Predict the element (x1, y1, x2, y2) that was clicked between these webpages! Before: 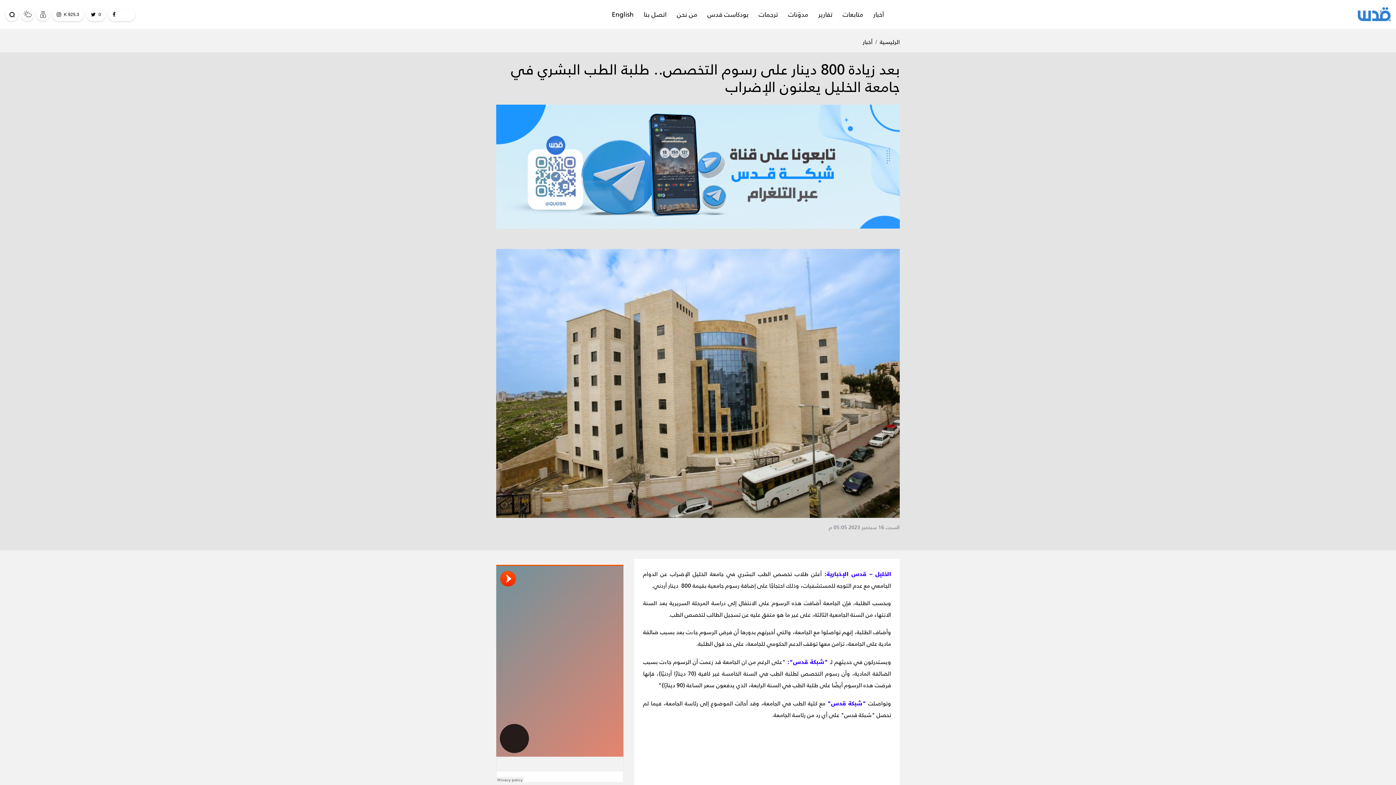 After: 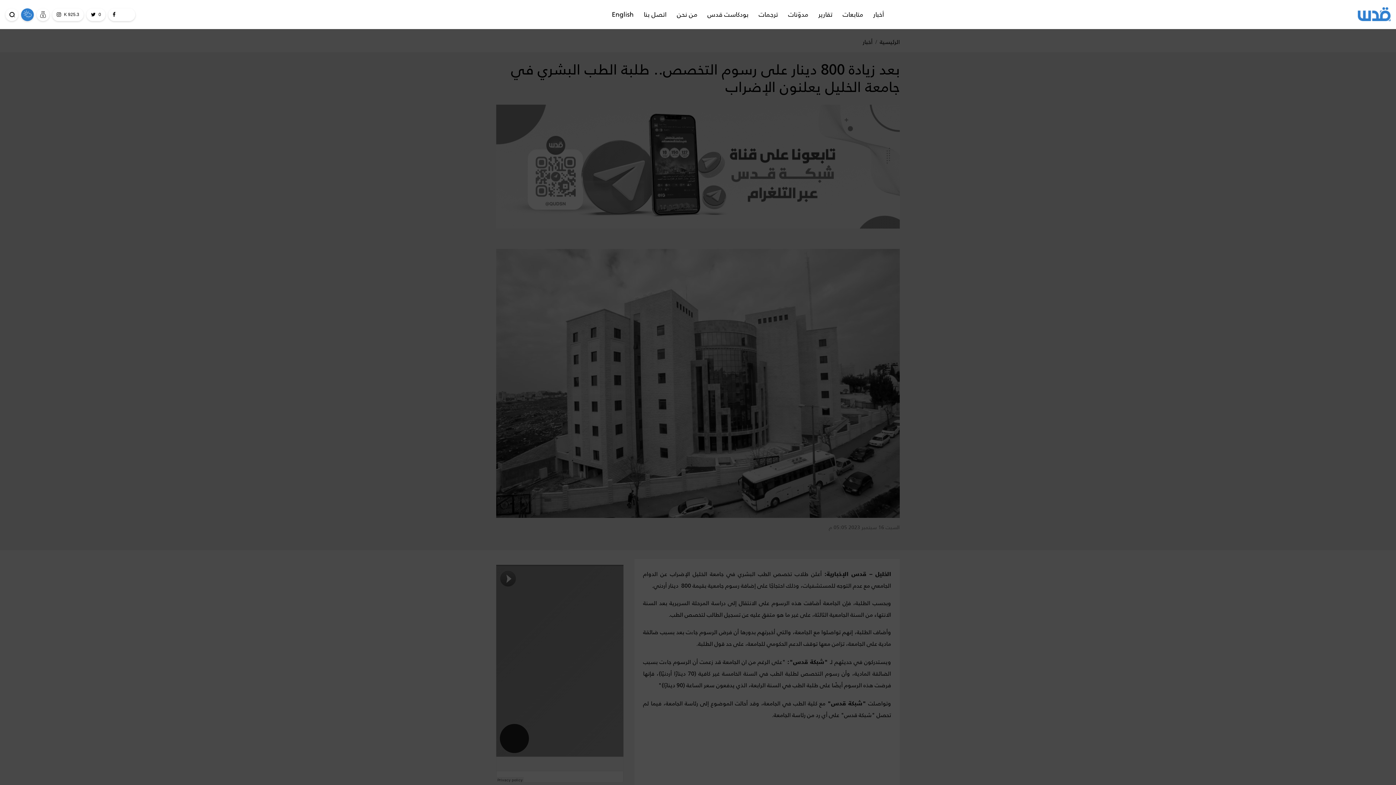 Action: bbox: (21, 8, 33, 20)